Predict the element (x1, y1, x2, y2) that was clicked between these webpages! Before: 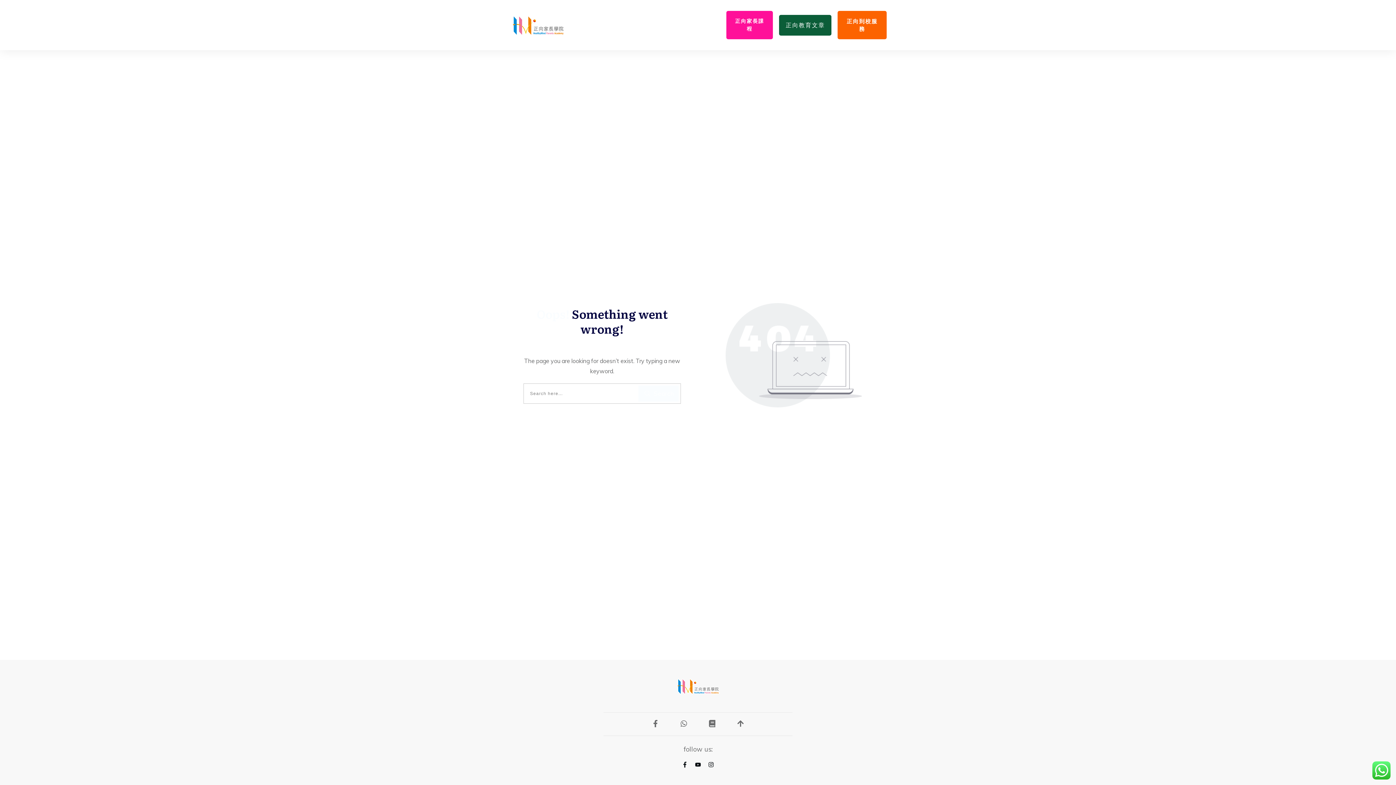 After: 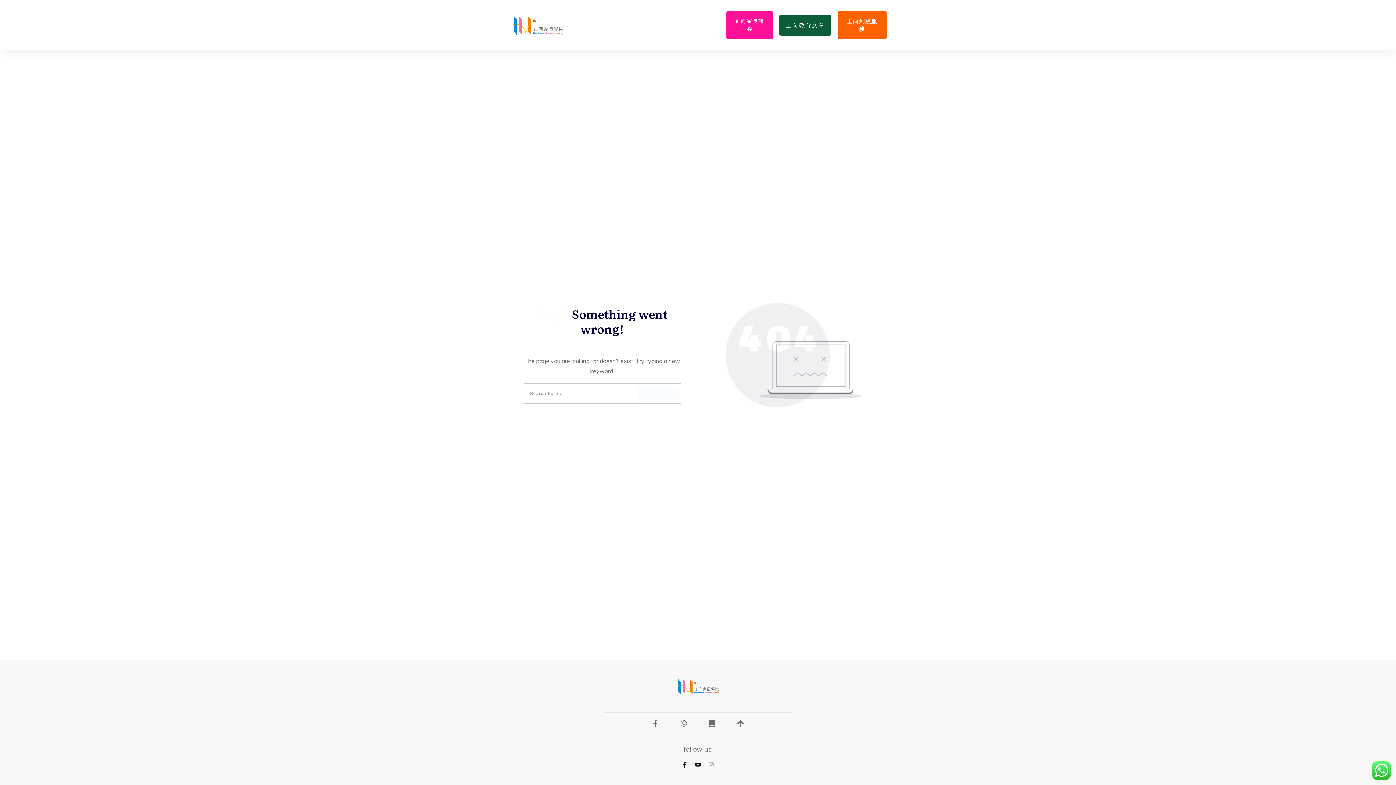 Action: bbox: (705, 759, 716, 770)